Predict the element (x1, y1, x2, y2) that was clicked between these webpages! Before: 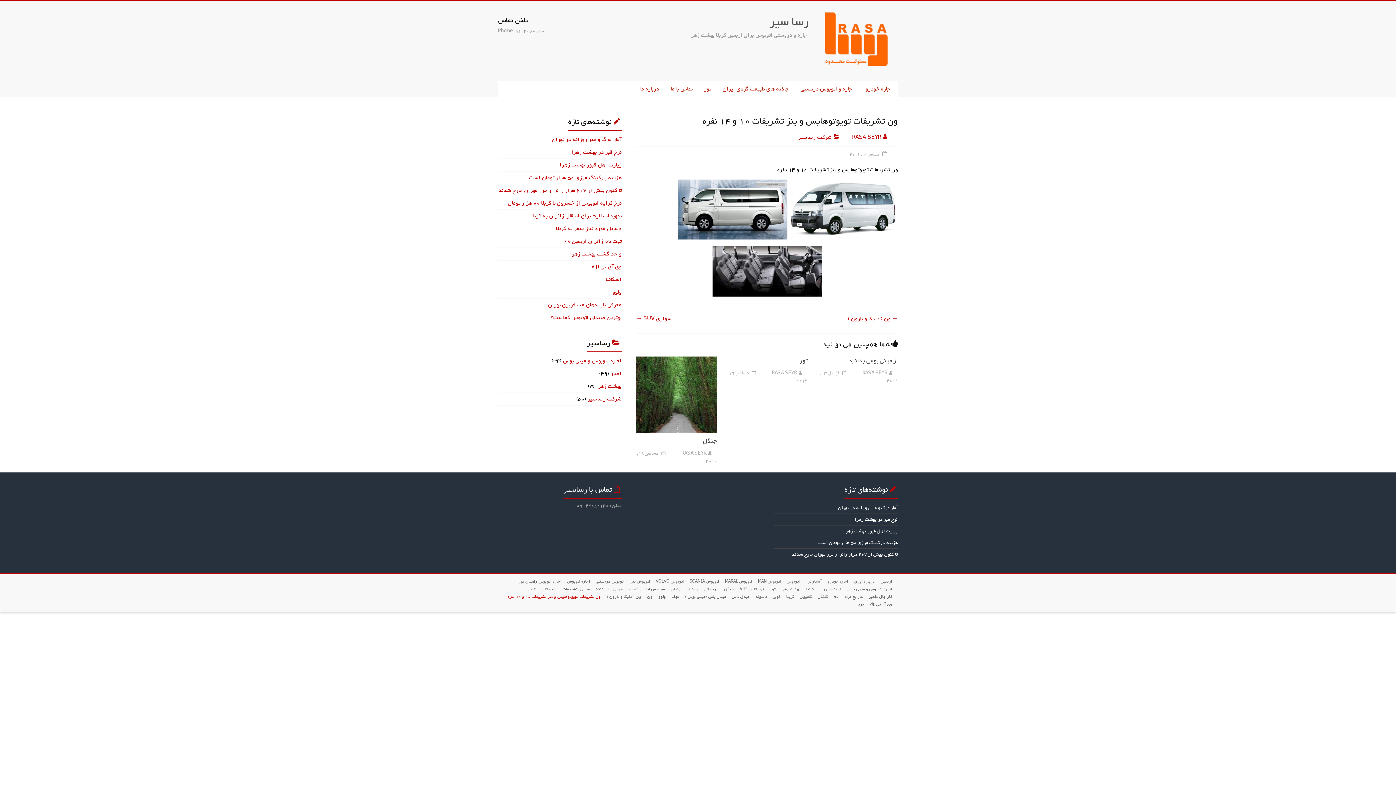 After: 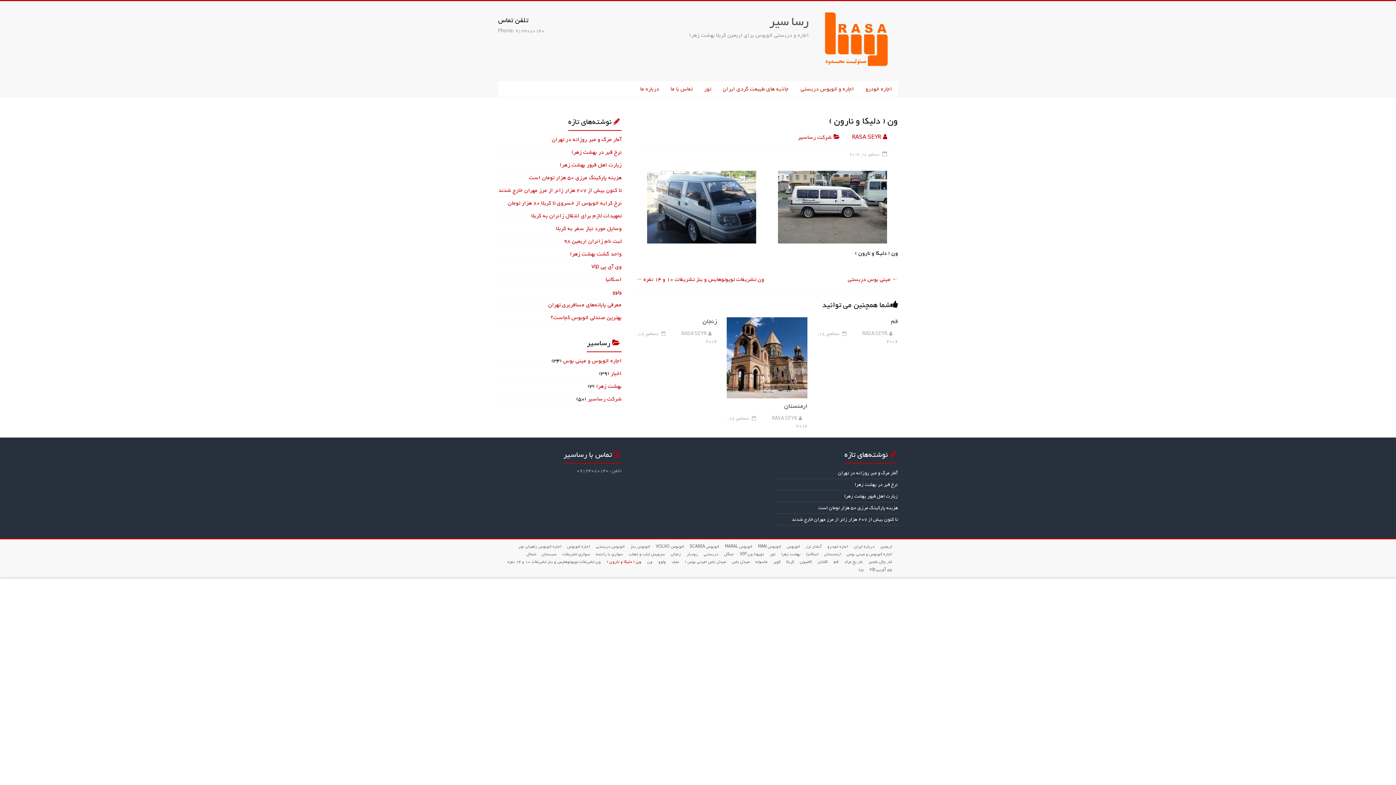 Action: label: ← ون ( دلیکا و نارون ) bbox: (848, 312, 898, 325)